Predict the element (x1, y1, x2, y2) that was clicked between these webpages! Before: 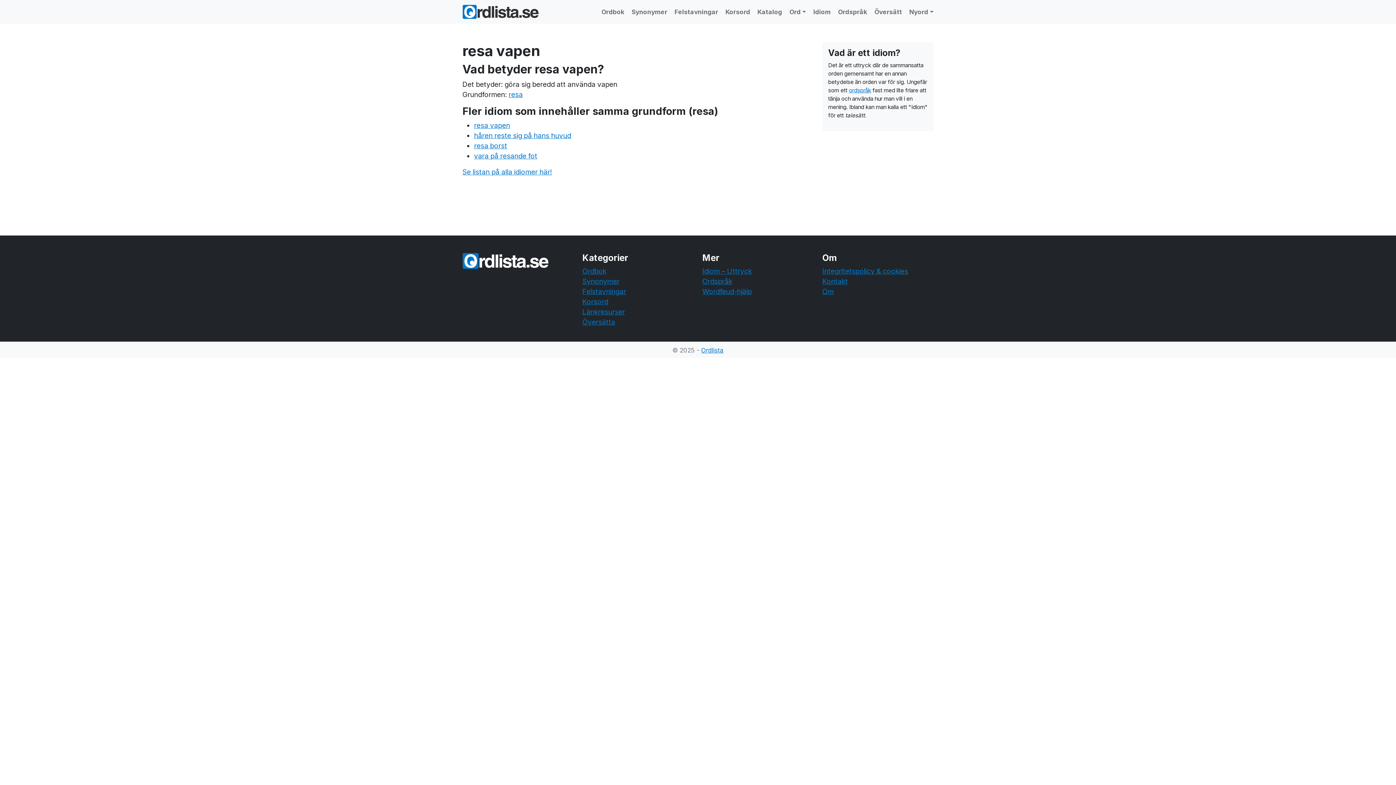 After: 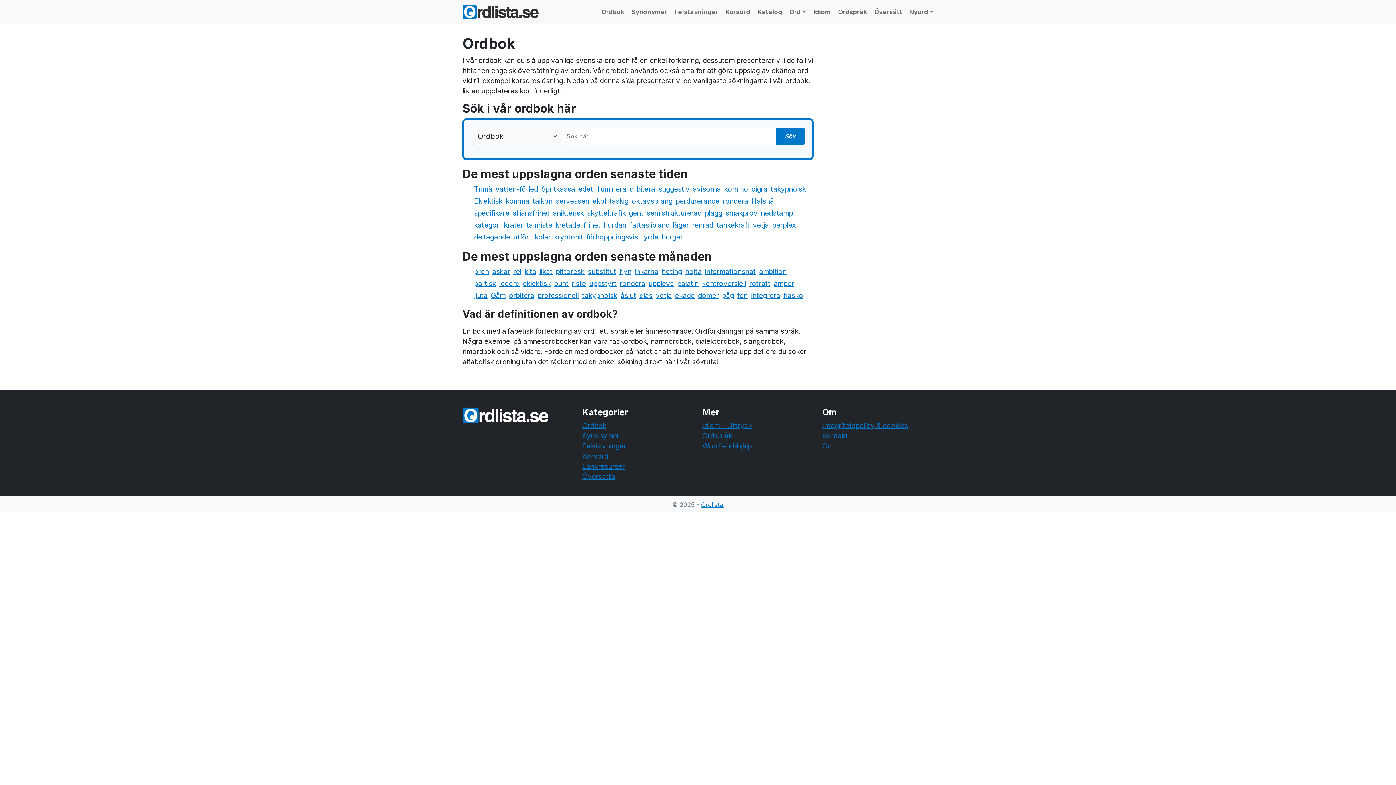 Action: label: Ordbok bbox: (582, 266, 606, 275)